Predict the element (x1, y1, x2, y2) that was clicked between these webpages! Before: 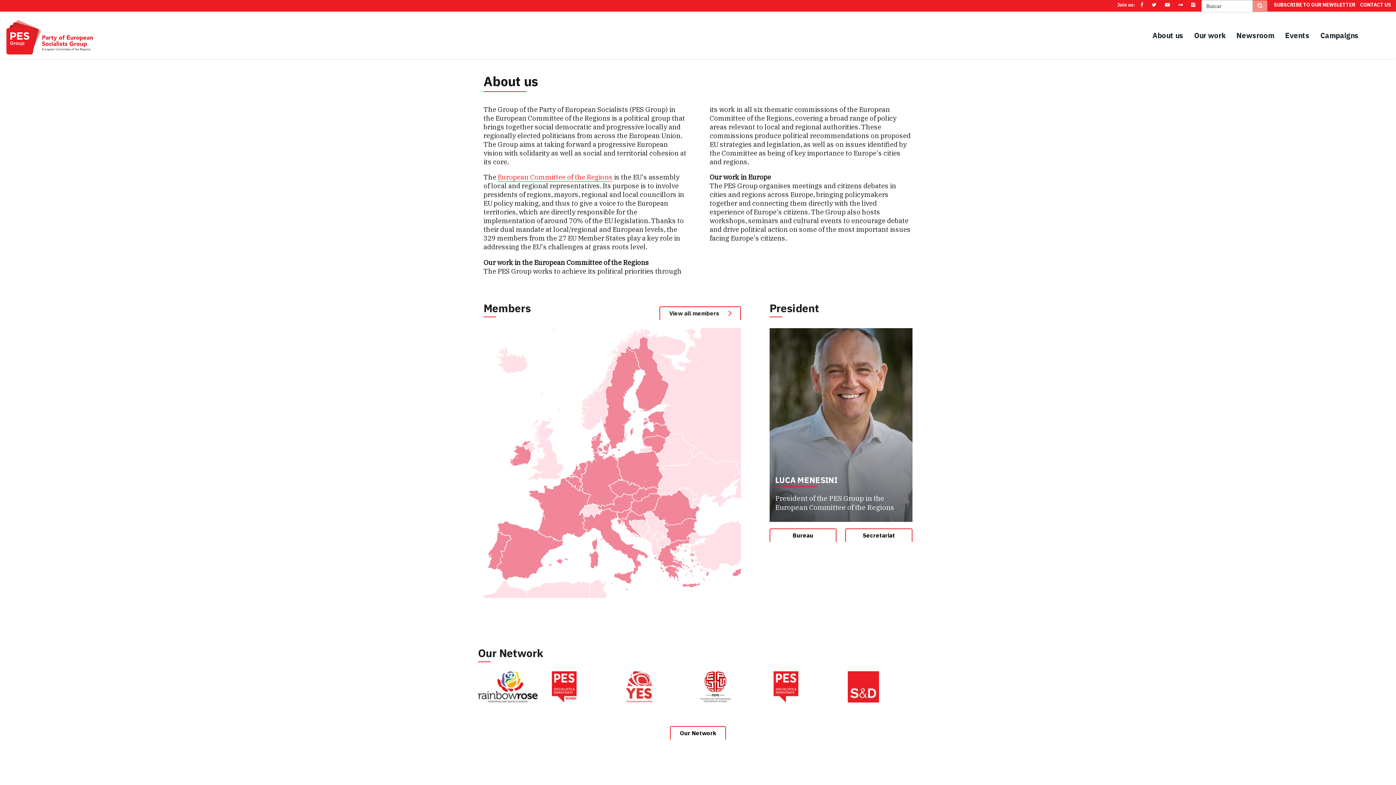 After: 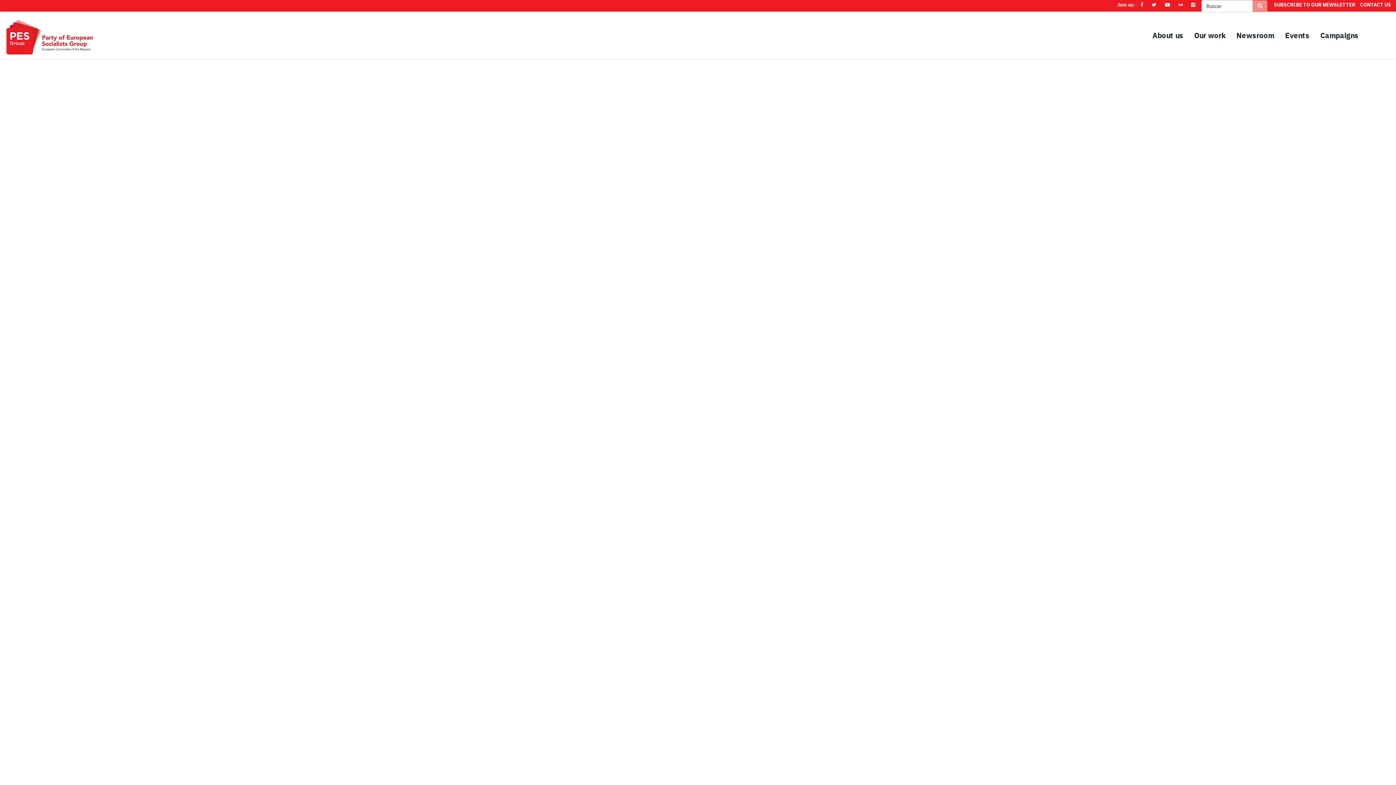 Action: label: Our work bbox: (1189, 26, 1231, 44)